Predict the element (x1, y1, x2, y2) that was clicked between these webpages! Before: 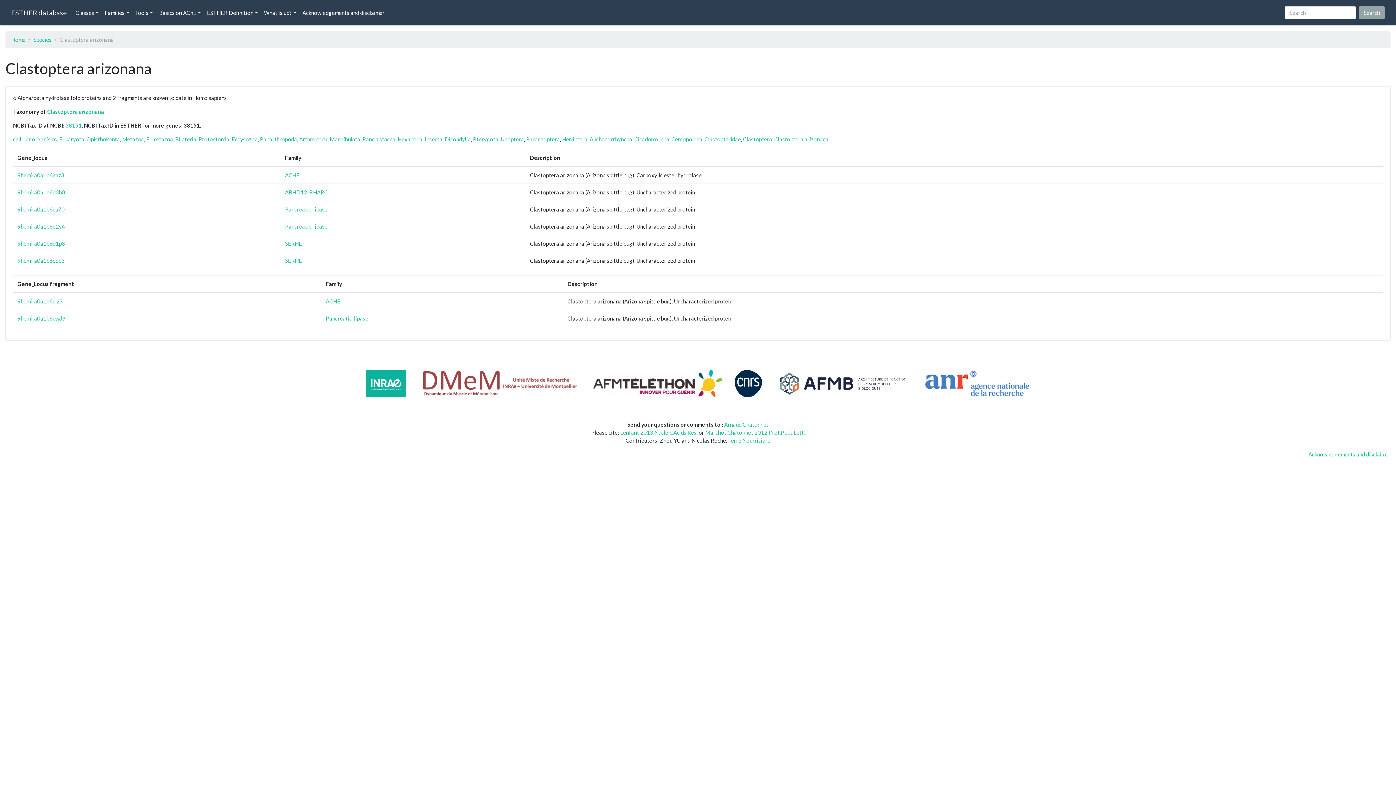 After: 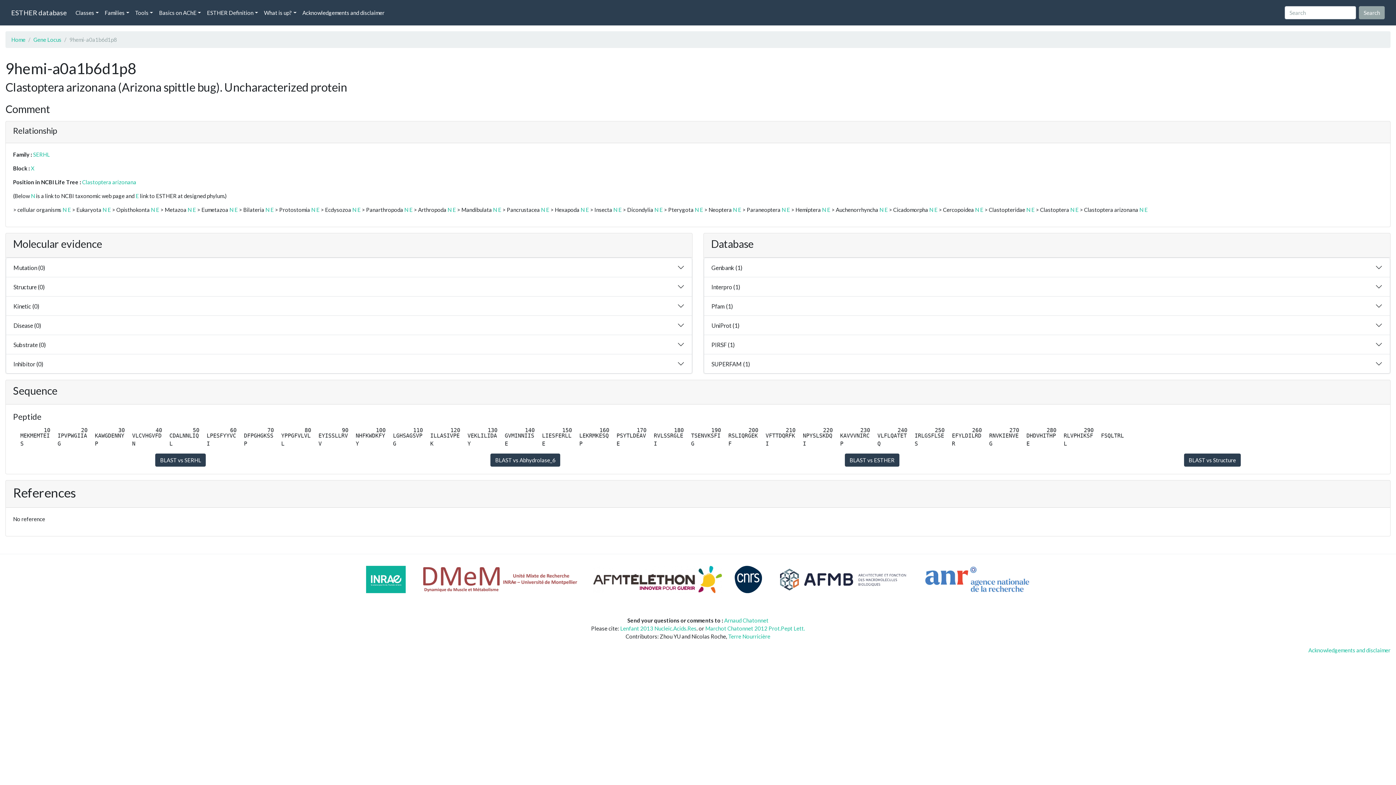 Action: bbox: (17, 240, 65, 247) label: 9hemi-a0a1b6d1p8